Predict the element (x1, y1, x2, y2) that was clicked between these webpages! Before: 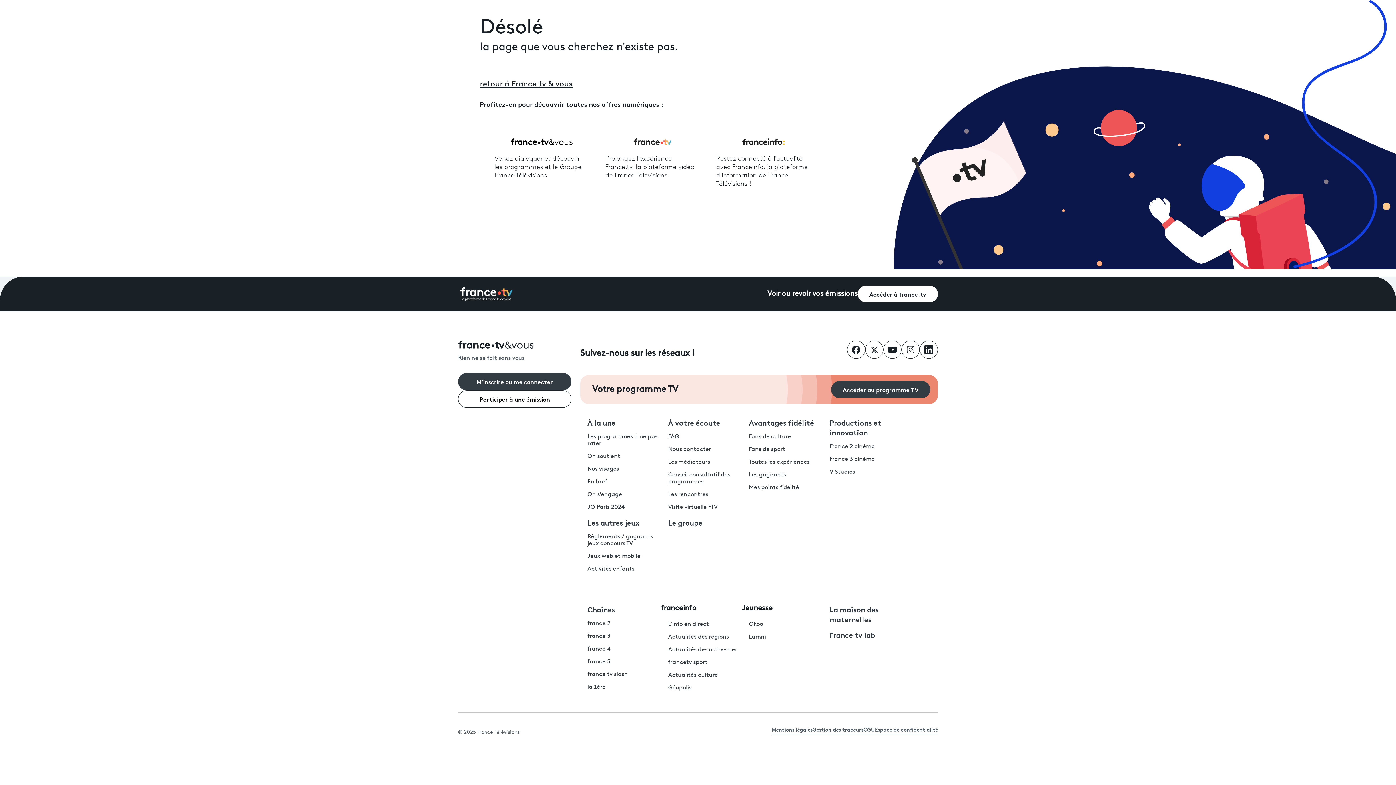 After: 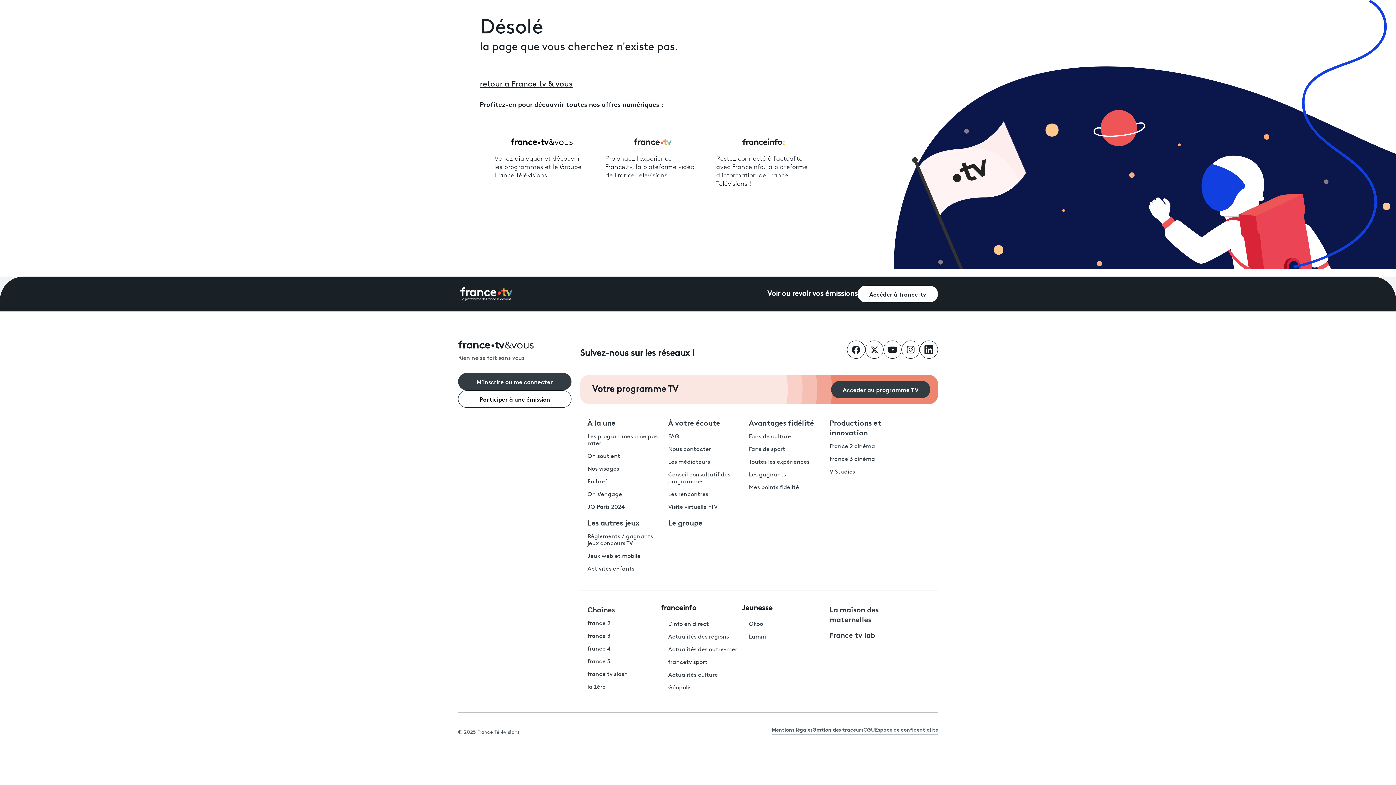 Action: bbox: (458, 285, 514, 303)